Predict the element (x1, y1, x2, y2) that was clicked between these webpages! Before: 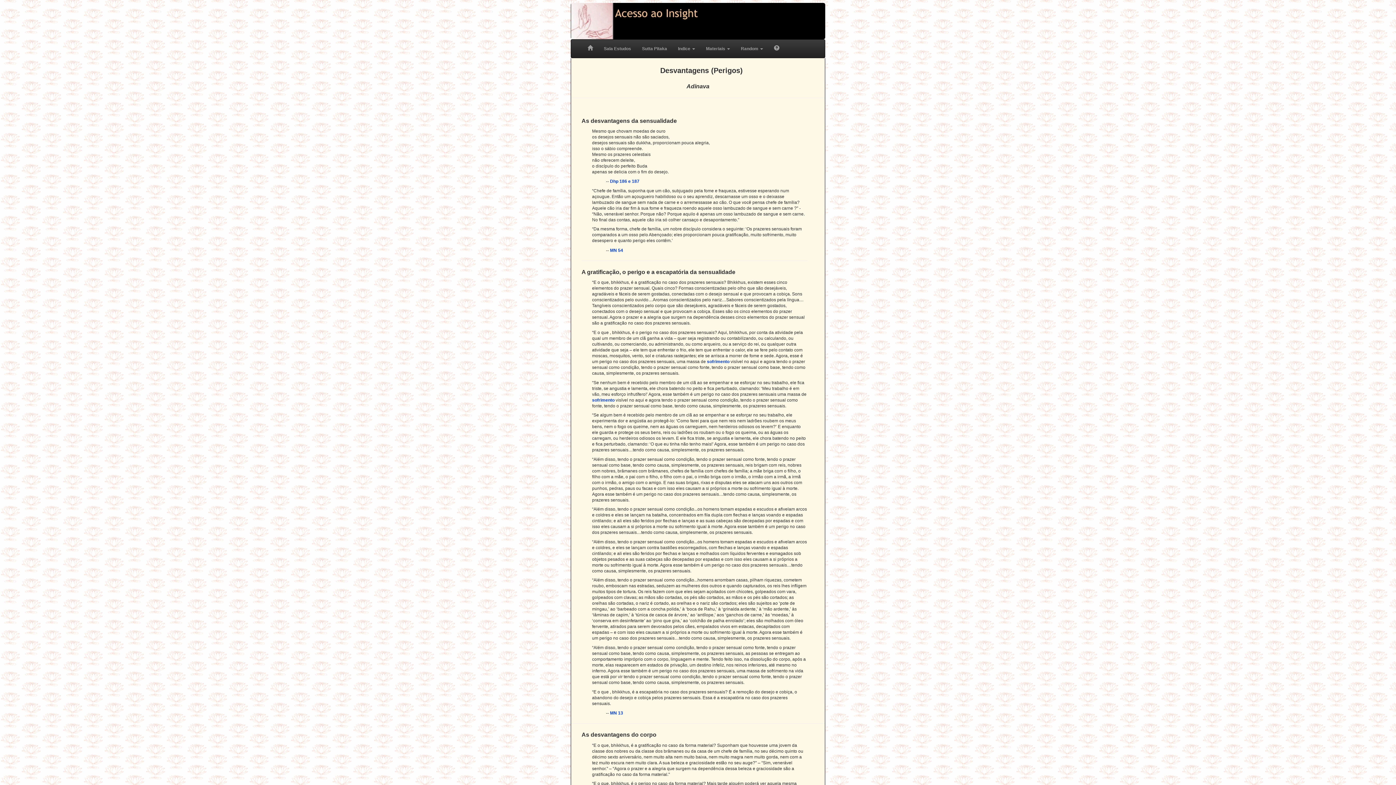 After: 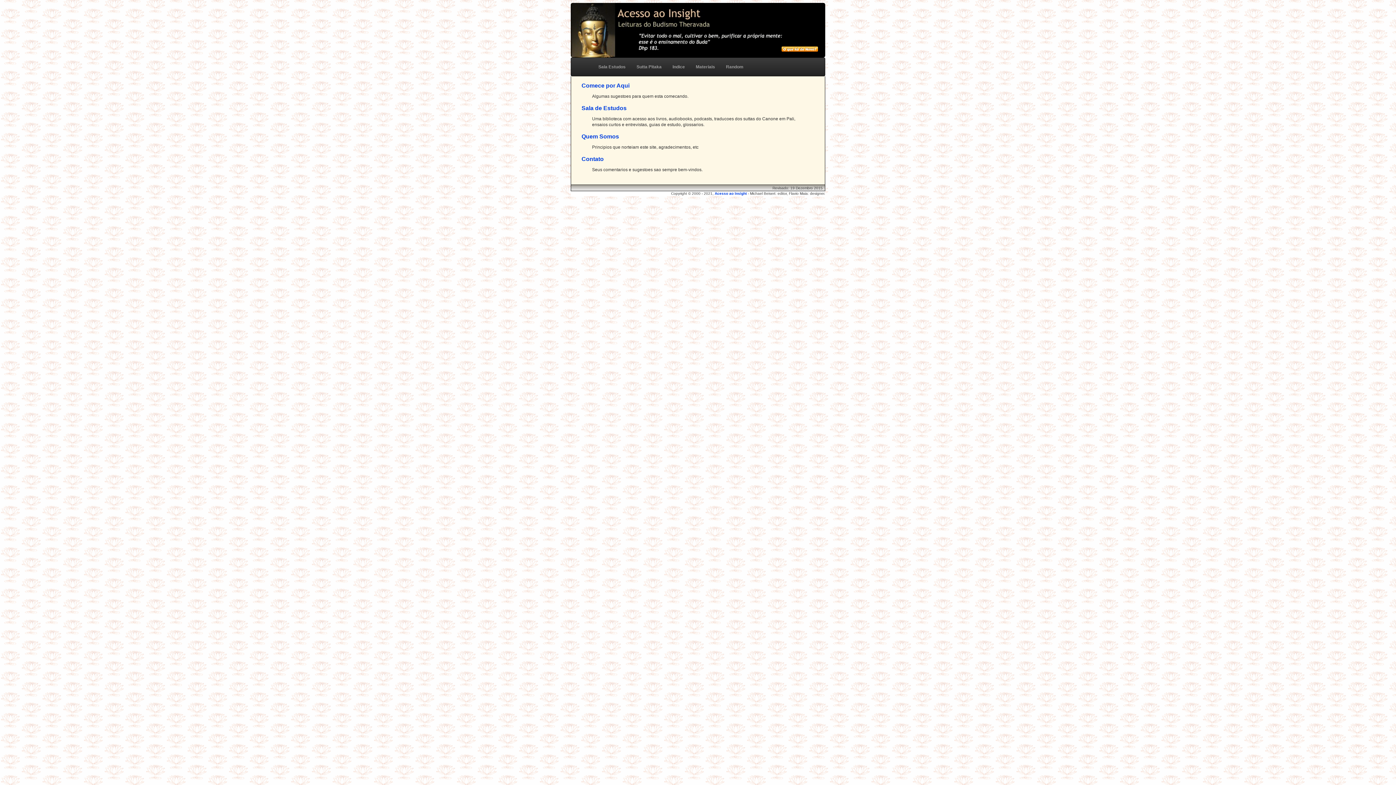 Action: bbox: (582, 39, 598, 57)